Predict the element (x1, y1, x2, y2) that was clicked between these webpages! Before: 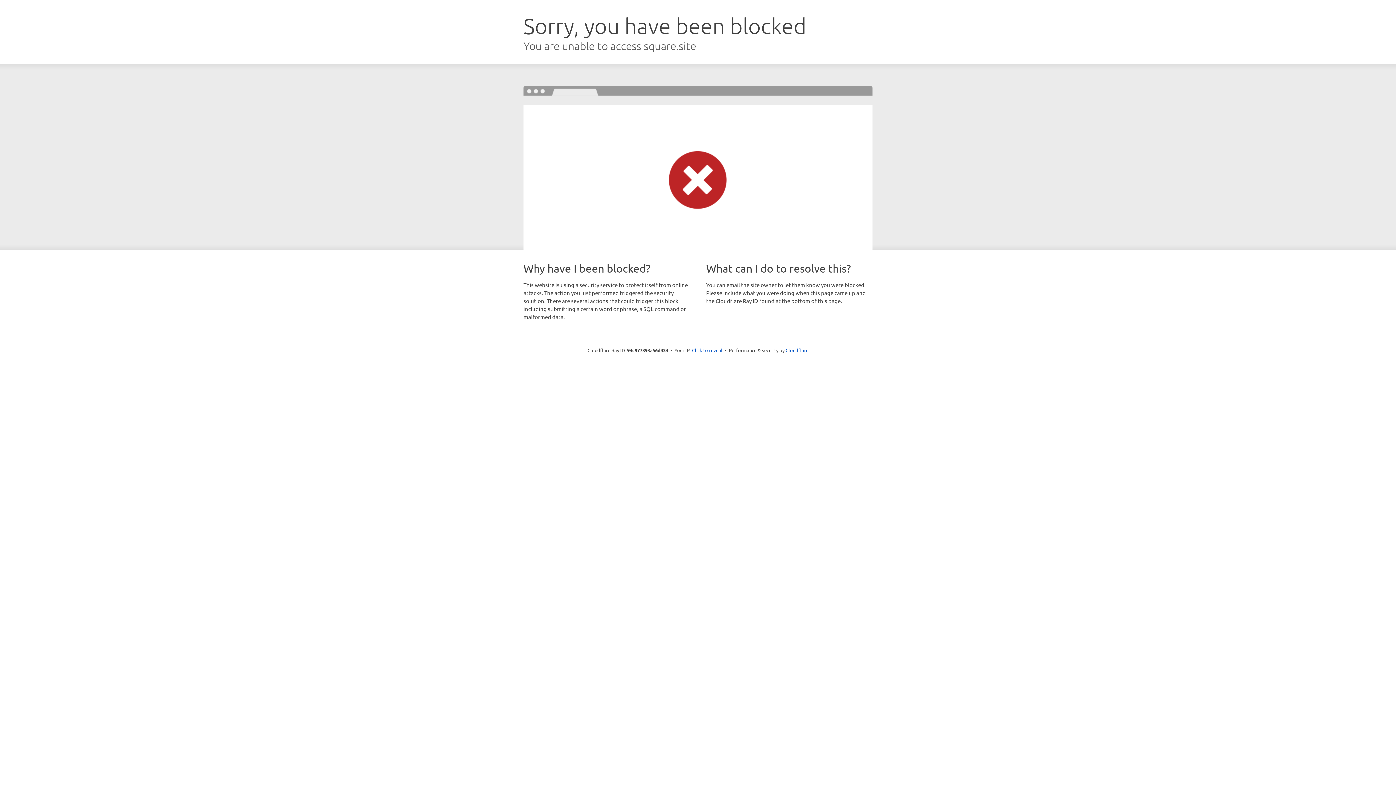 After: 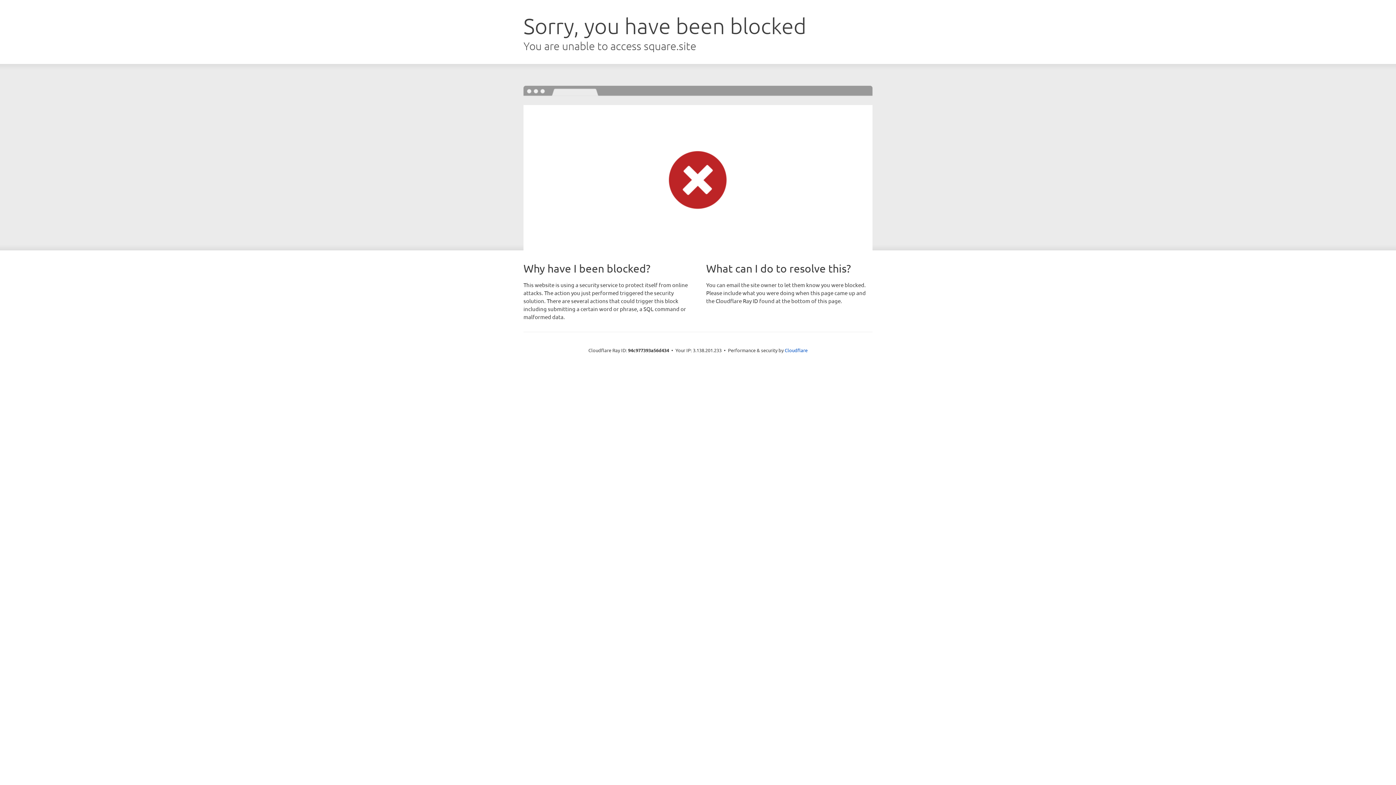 Action: bbox: (692, 346, 722, 353) label: Click to reveal